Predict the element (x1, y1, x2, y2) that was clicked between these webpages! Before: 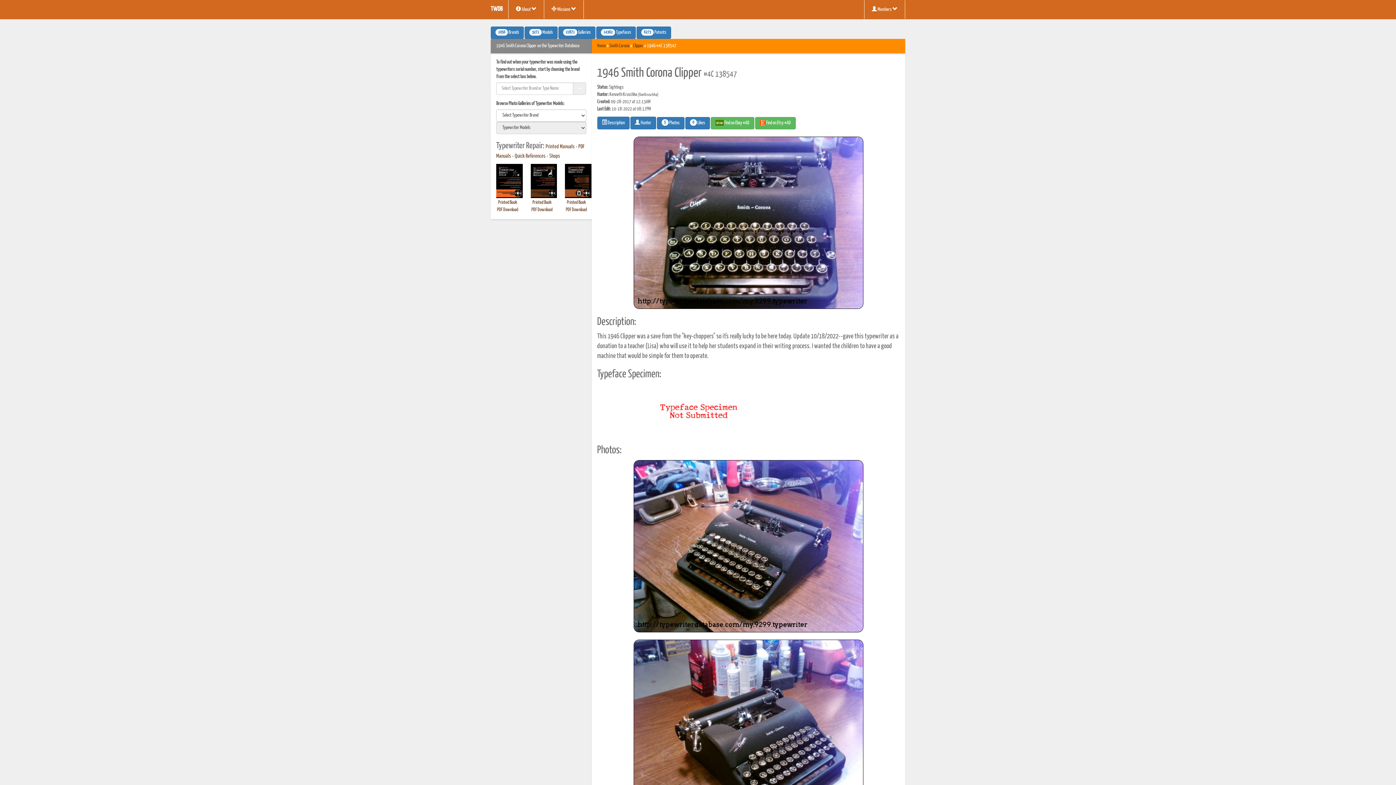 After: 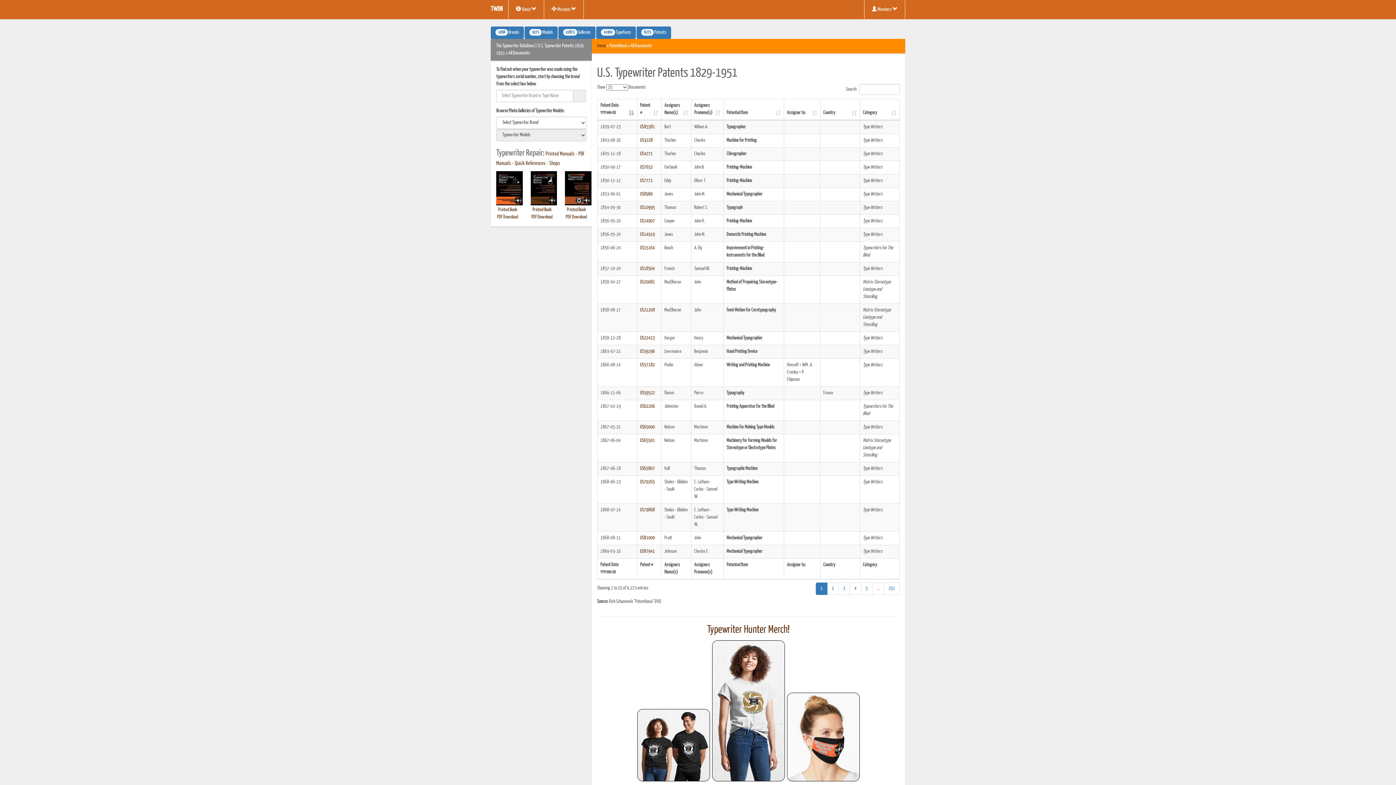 Action: bbox: (636, 26, 671, 38) label: 6273 Patents